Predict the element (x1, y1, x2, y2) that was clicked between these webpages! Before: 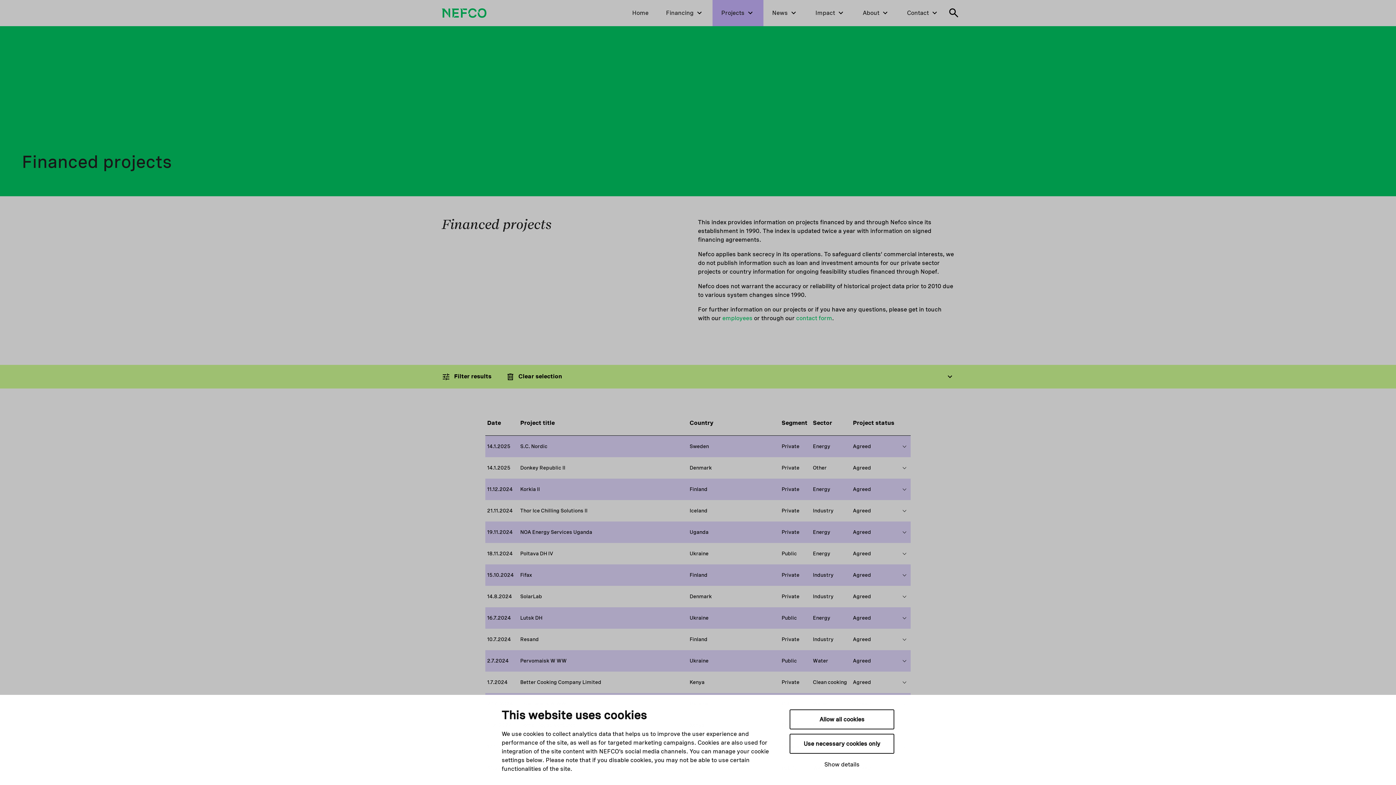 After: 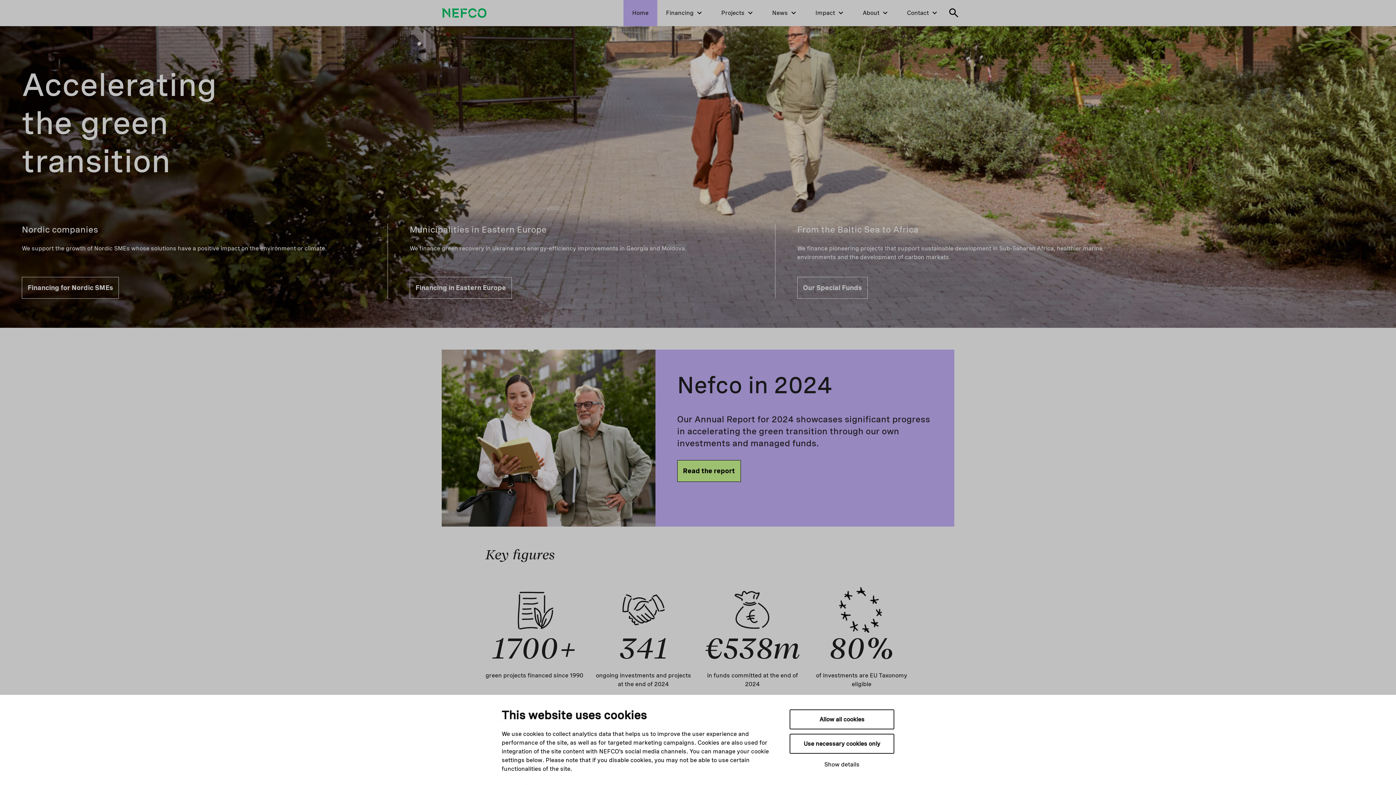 Action: bbox: (632, 9, 648, 16) label: Home